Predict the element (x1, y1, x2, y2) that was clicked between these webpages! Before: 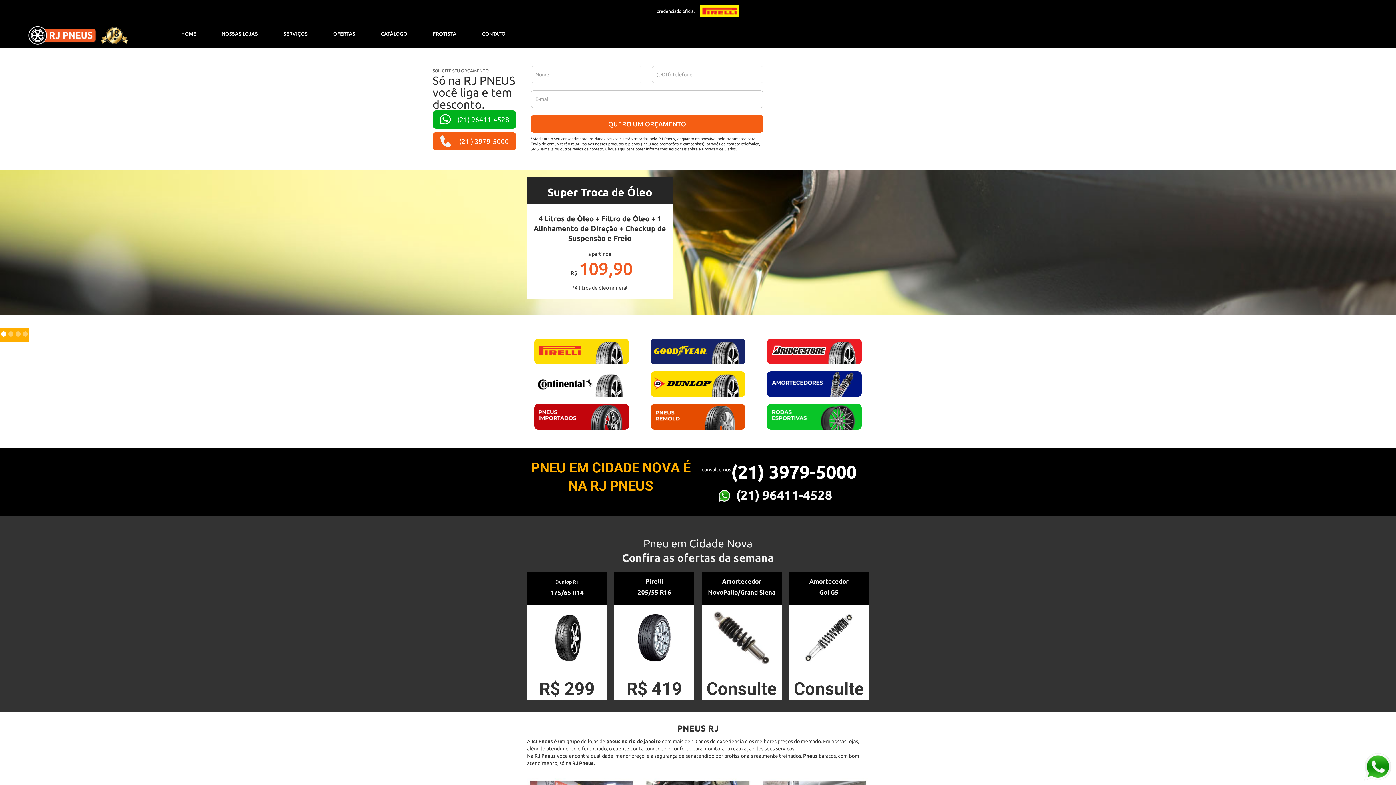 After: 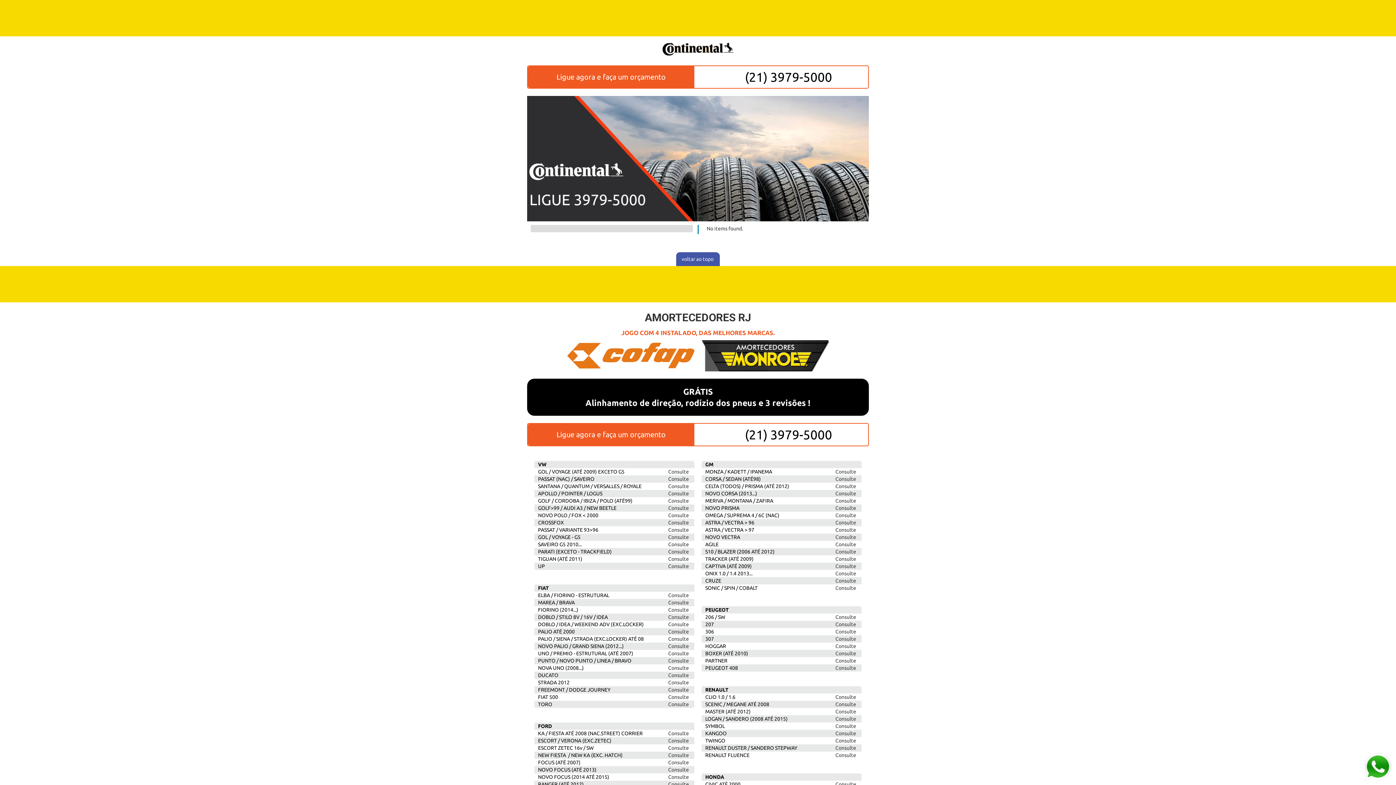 Action: bbox: (534, 371, 629, 397)